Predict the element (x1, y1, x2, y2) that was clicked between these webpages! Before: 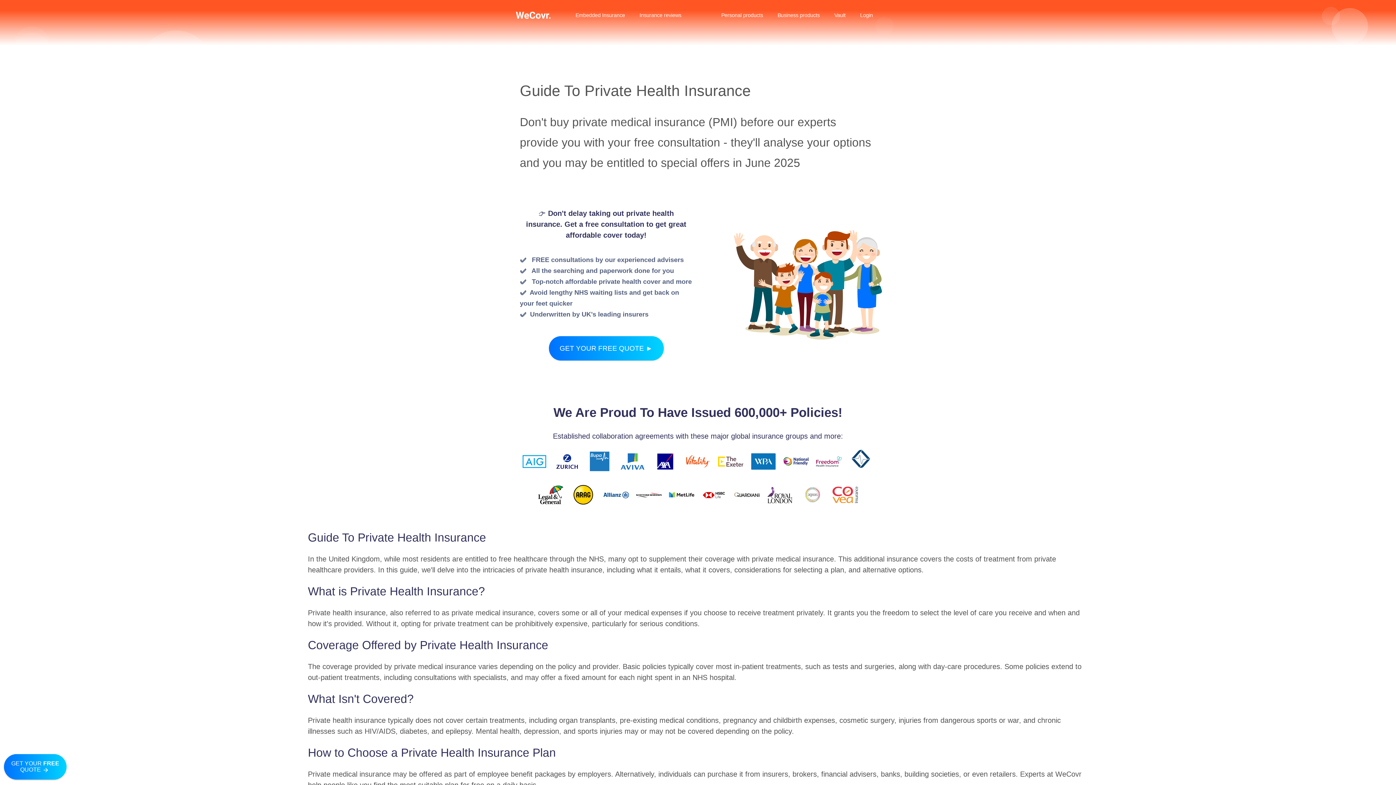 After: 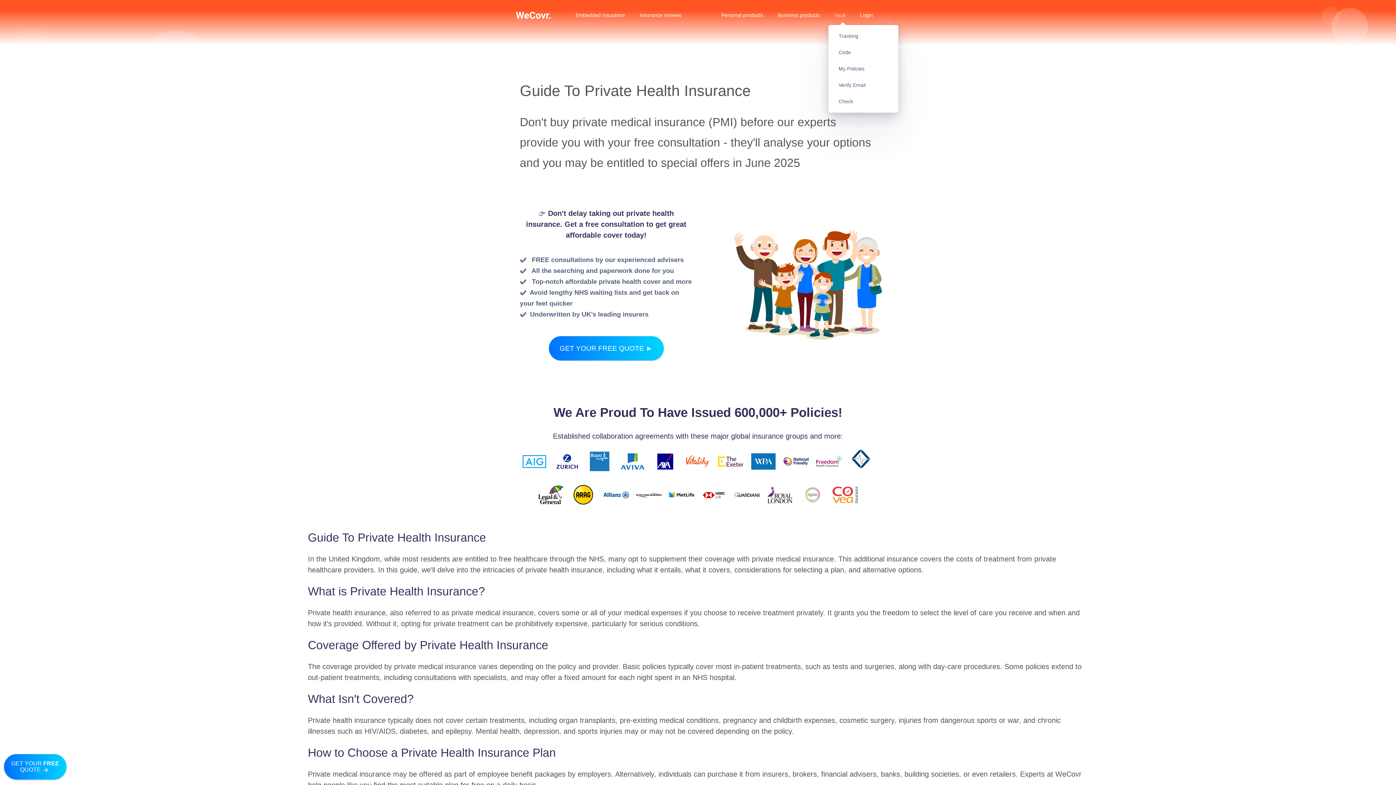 Action: bbox: (828, 5, 851, 25) label: Vault